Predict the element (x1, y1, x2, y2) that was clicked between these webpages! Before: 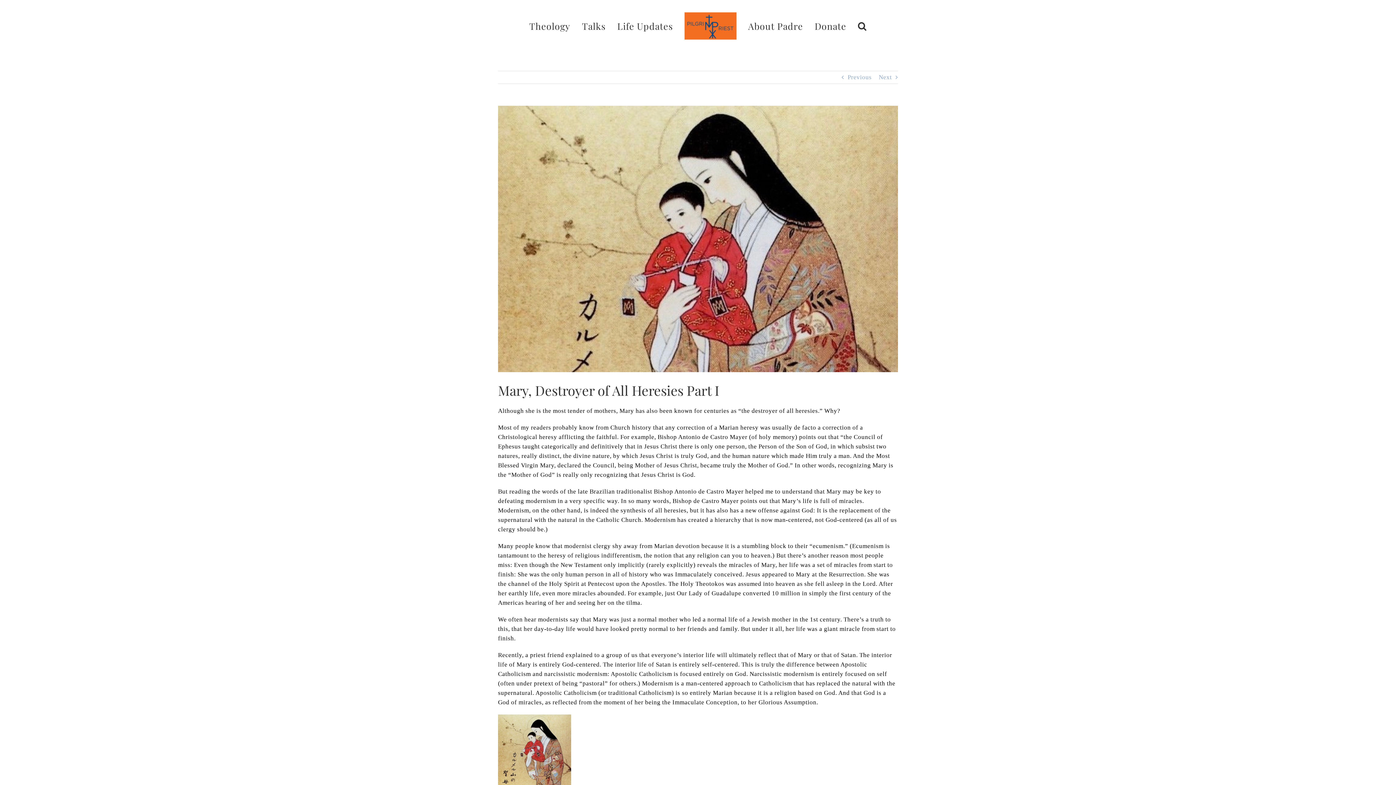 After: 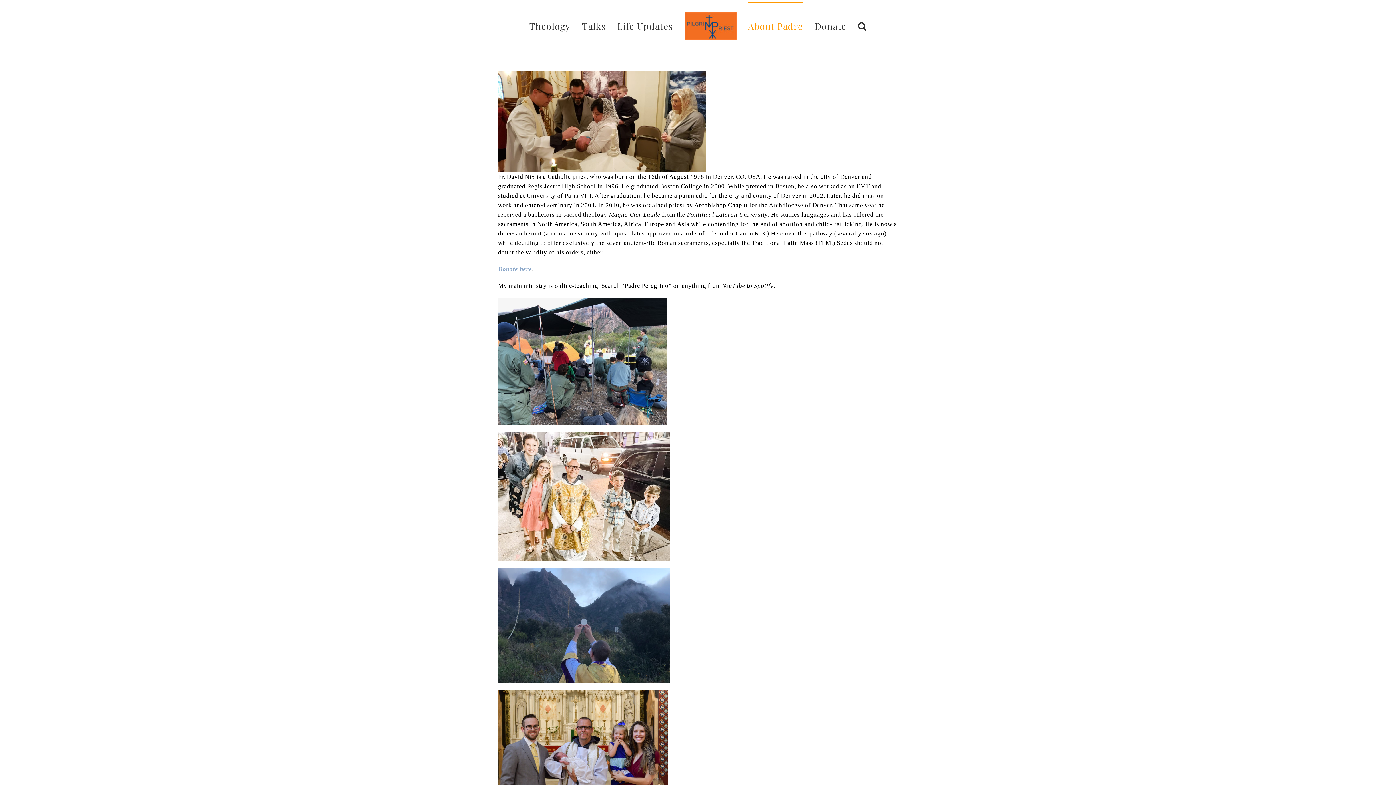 Action: bbox: (748, 1, 803, 49) label: About Padre